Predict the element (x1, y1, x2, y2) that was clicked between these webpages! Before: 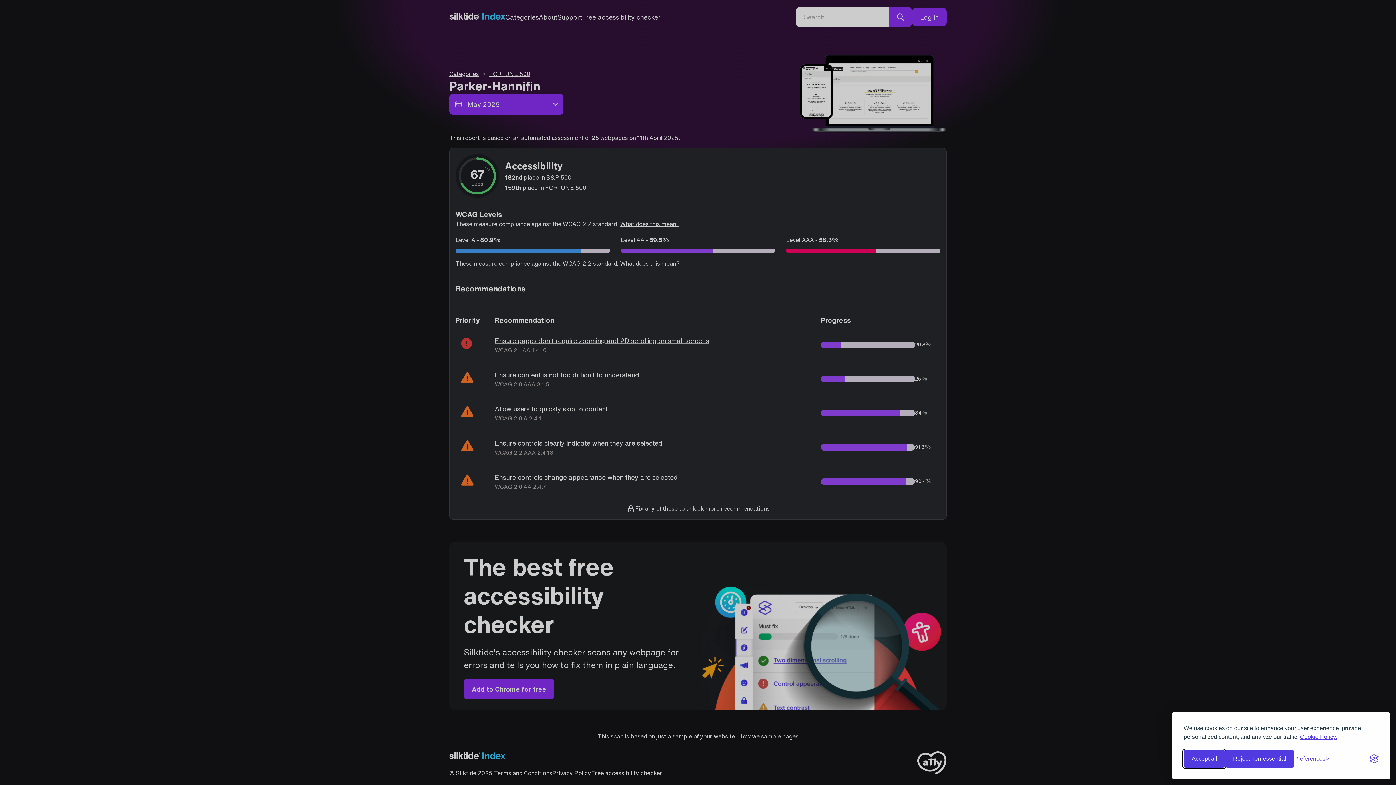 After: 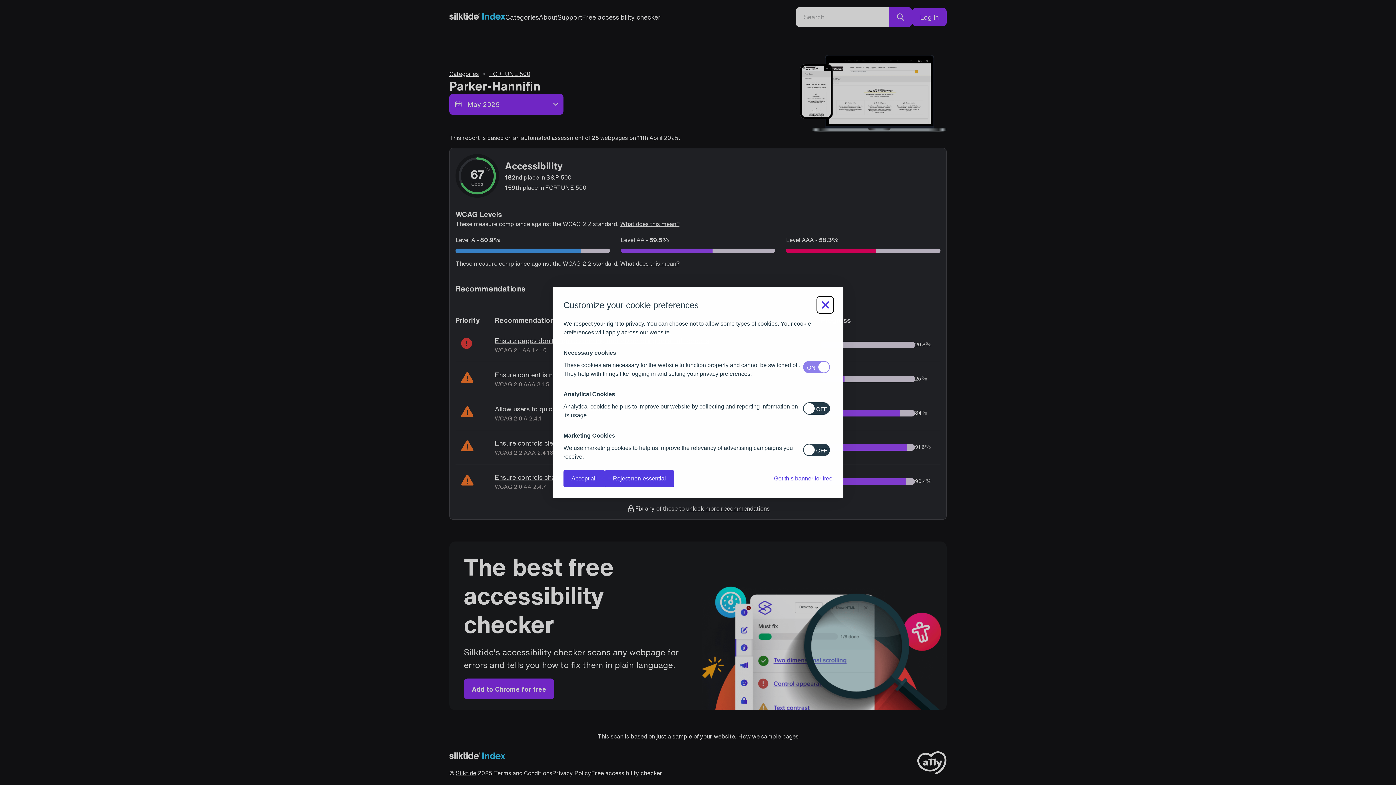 Action: bbox: (1294, 756, 1329, 762) label: Toggle preferences